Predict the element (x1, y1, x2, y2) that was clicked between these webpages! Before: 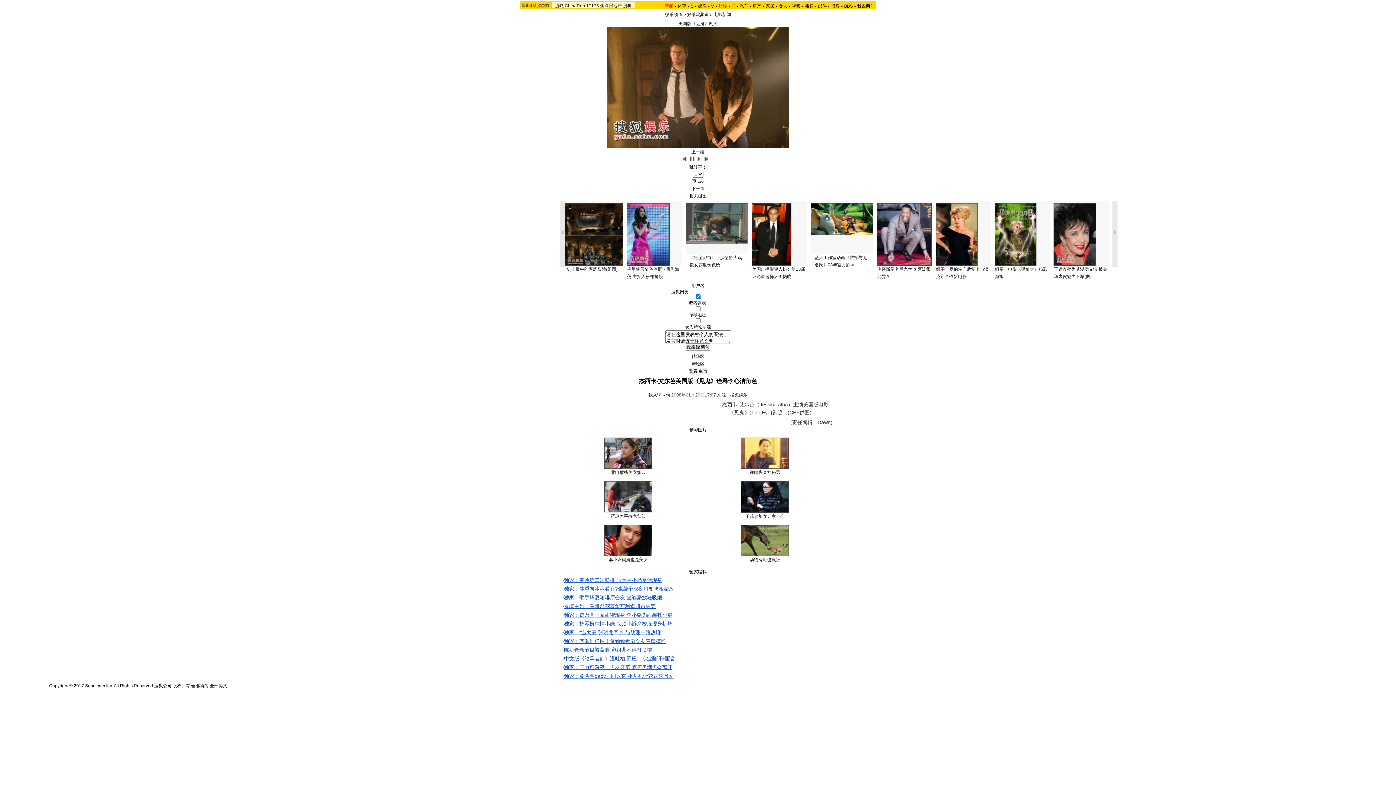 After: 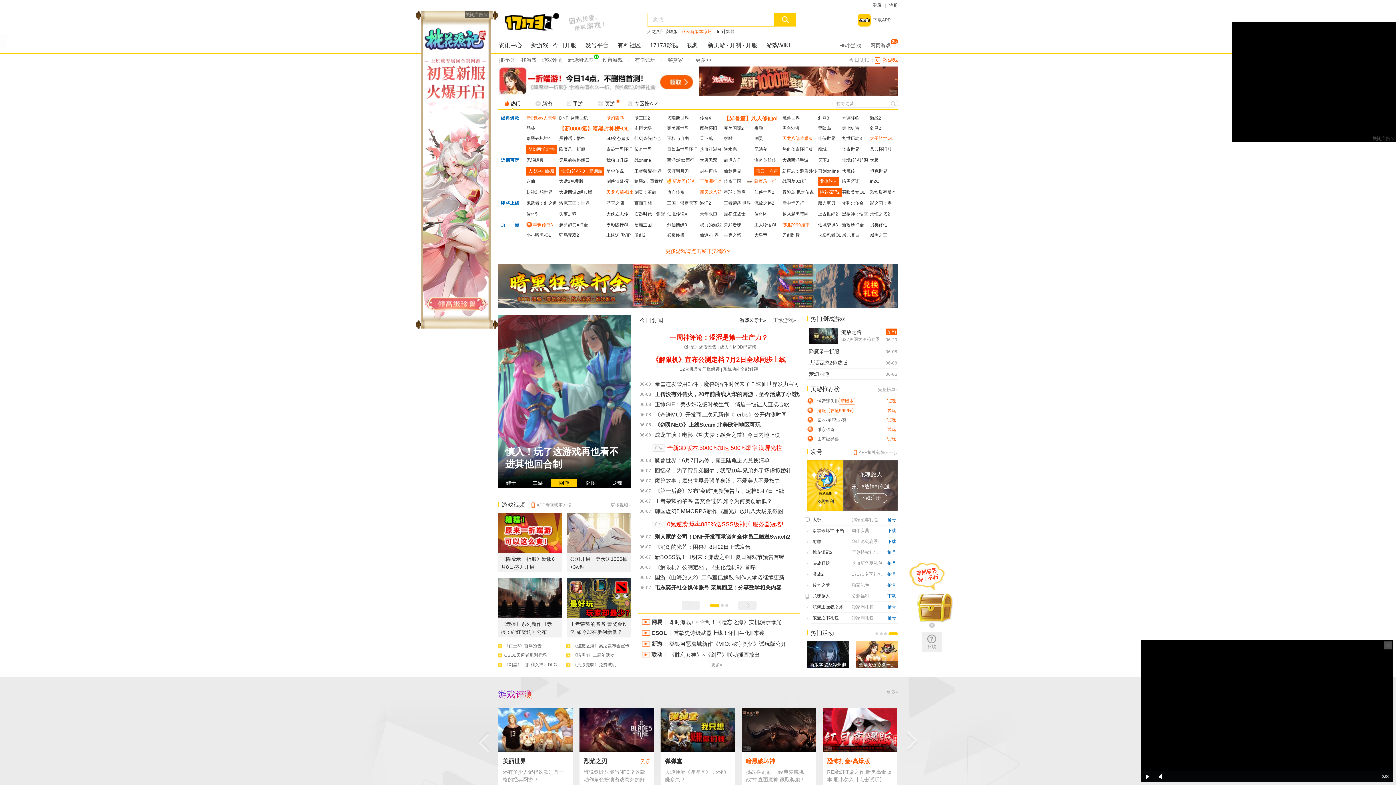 Action: bbox: (586, 3, 599, 8) label: 17173